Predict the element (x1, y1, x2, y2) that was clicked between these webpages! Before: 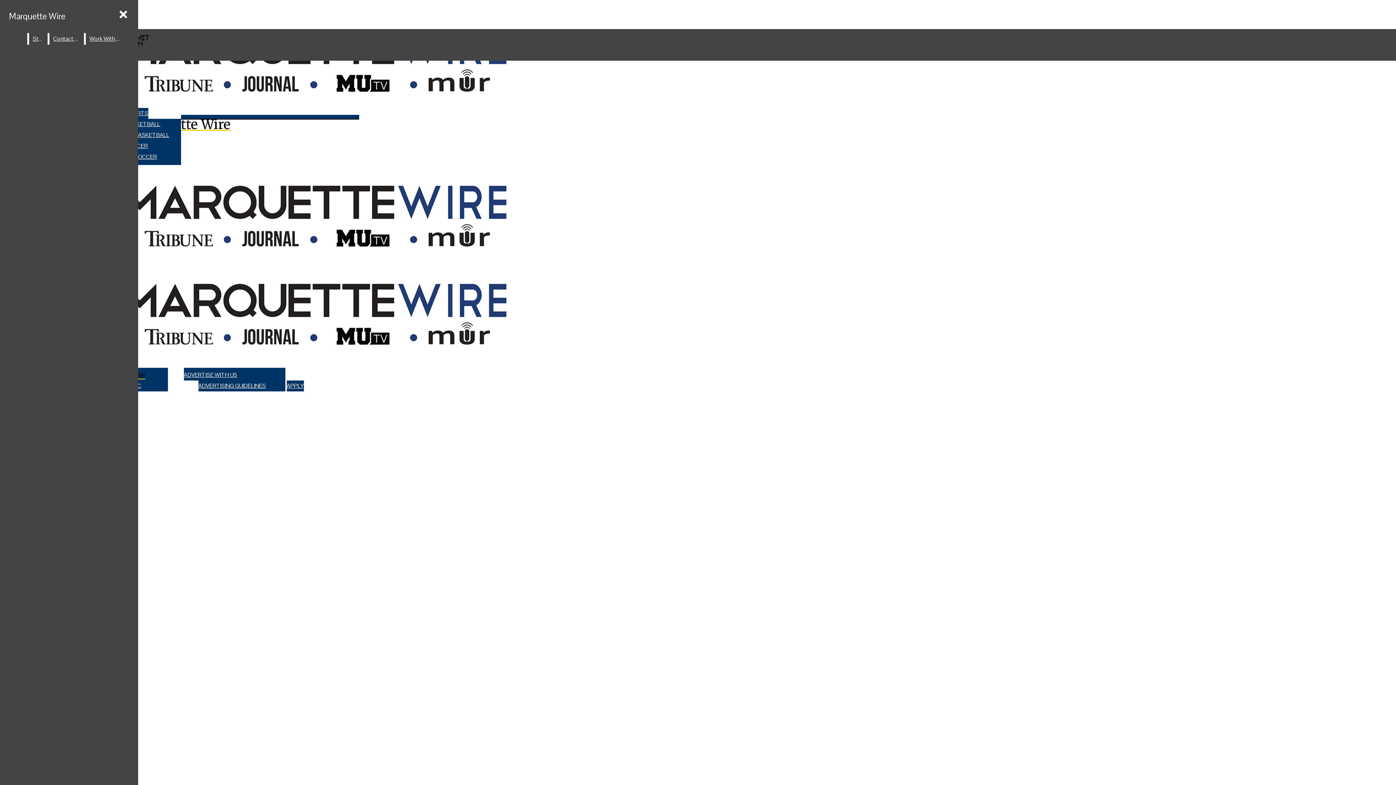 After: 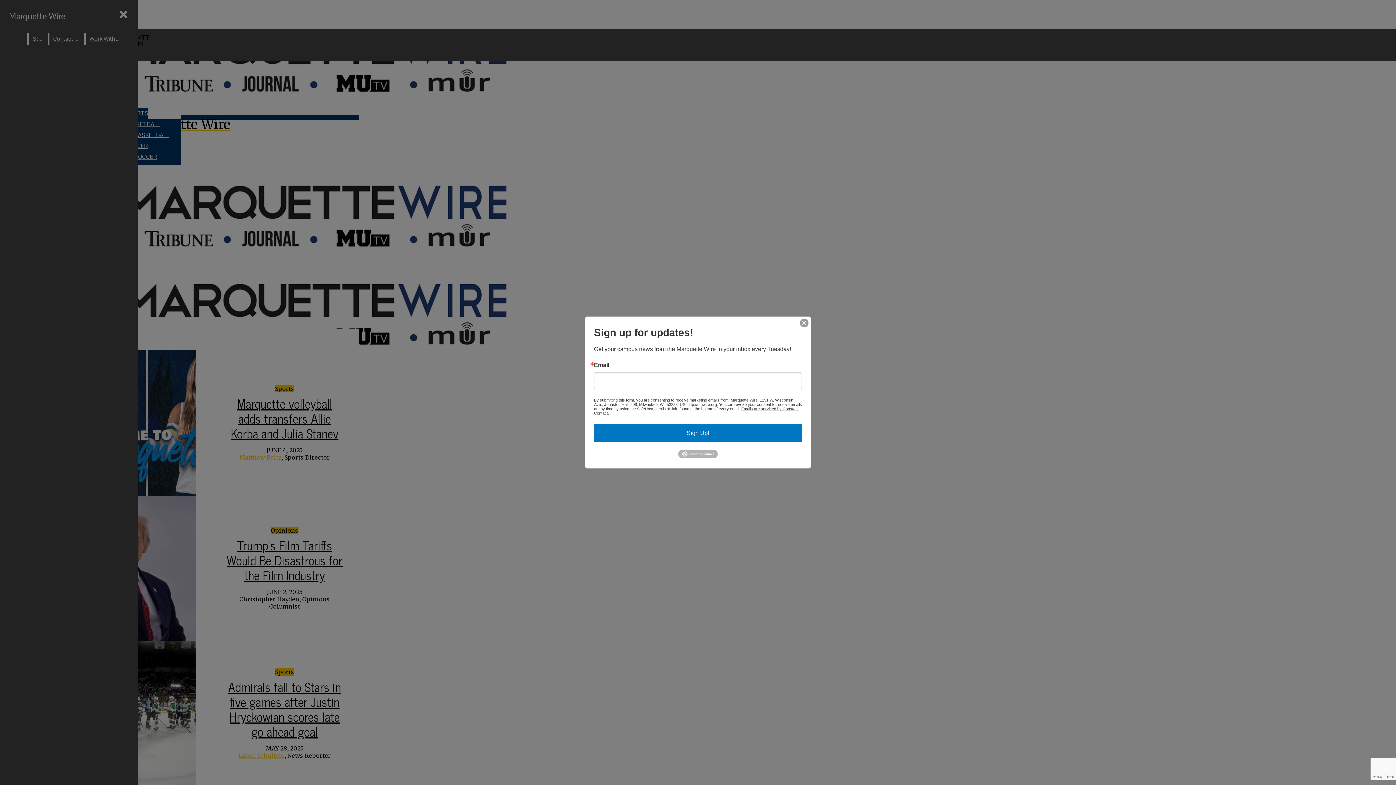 Action: bbox: (5, 6, 69, 25) label: Marquette Wire